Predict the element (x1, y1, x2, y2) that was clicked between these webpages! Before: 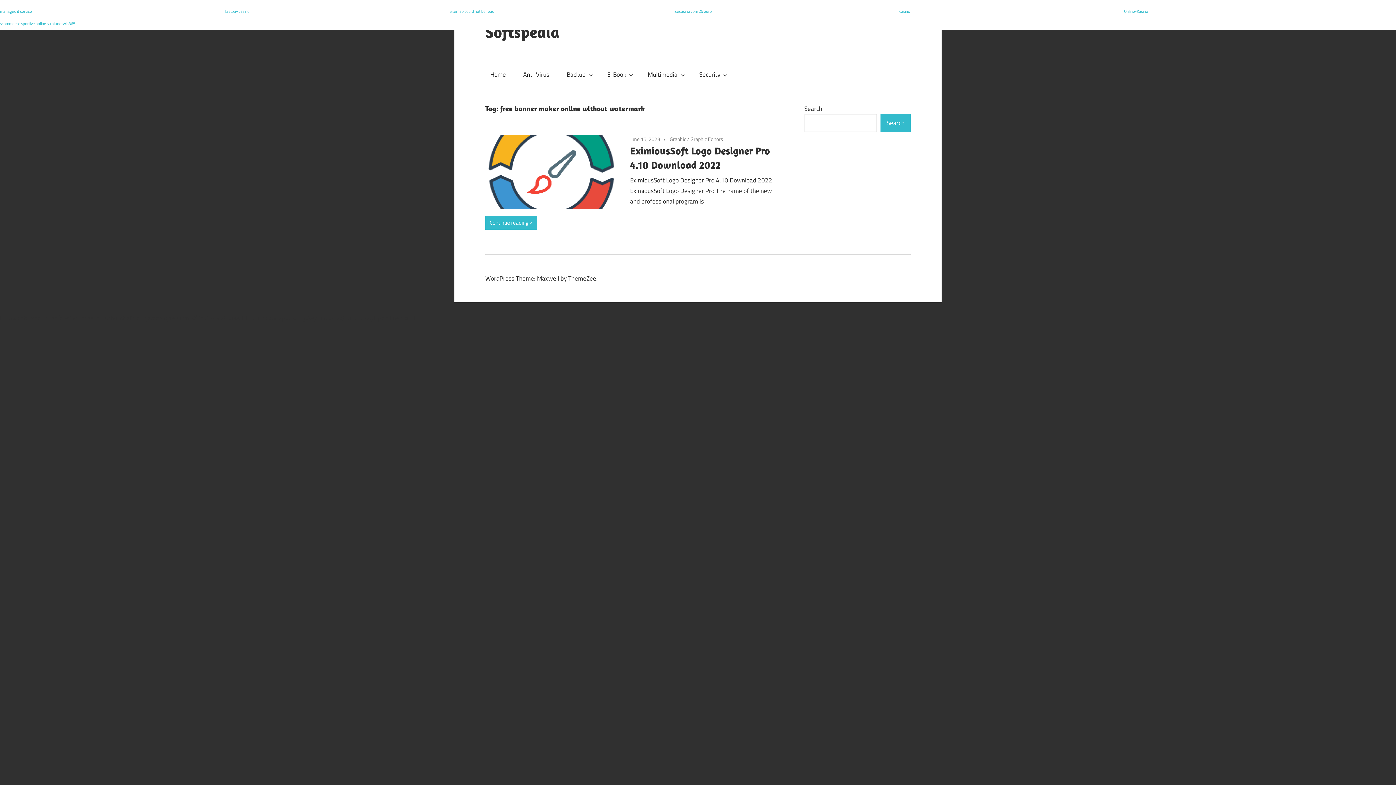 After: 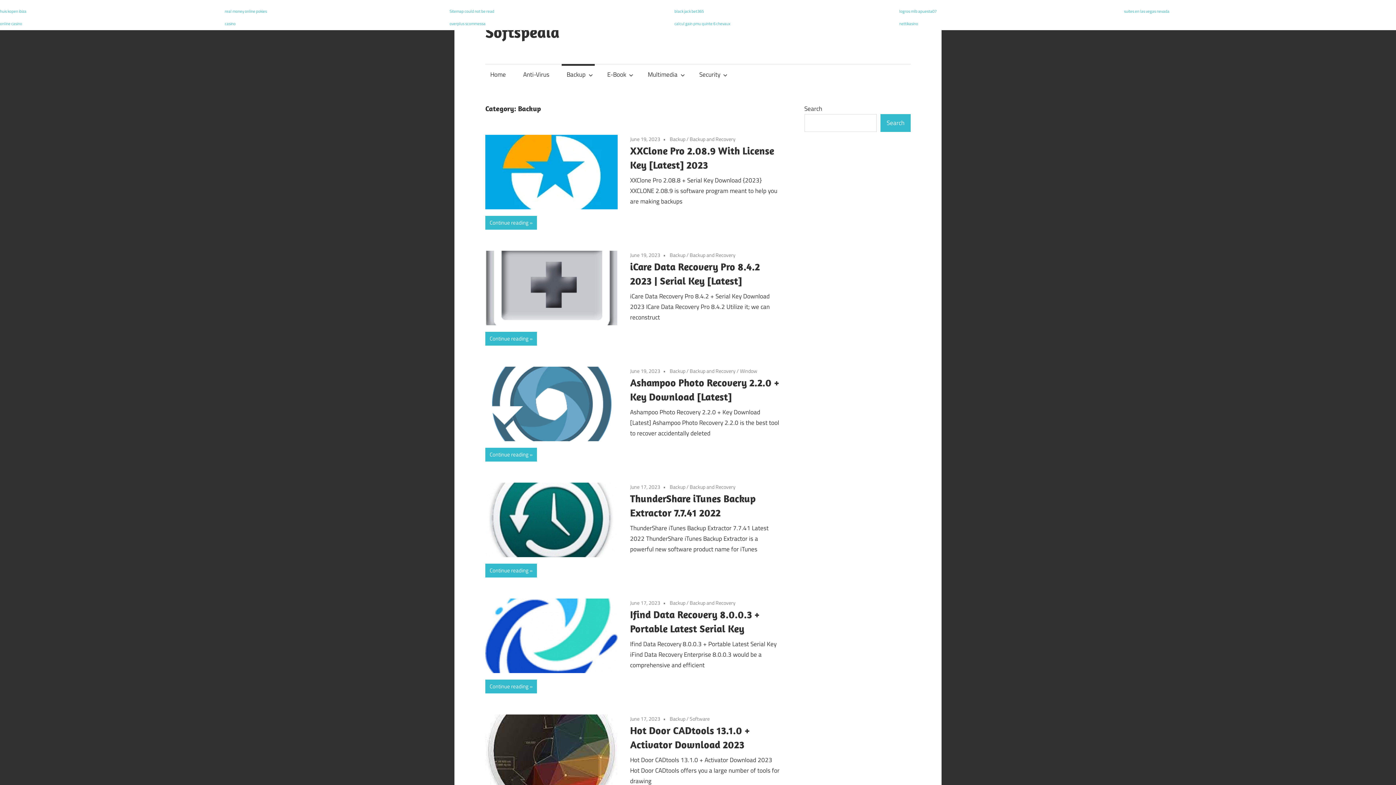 Action: bbox: (561, 64, 595, 85) label: Backup